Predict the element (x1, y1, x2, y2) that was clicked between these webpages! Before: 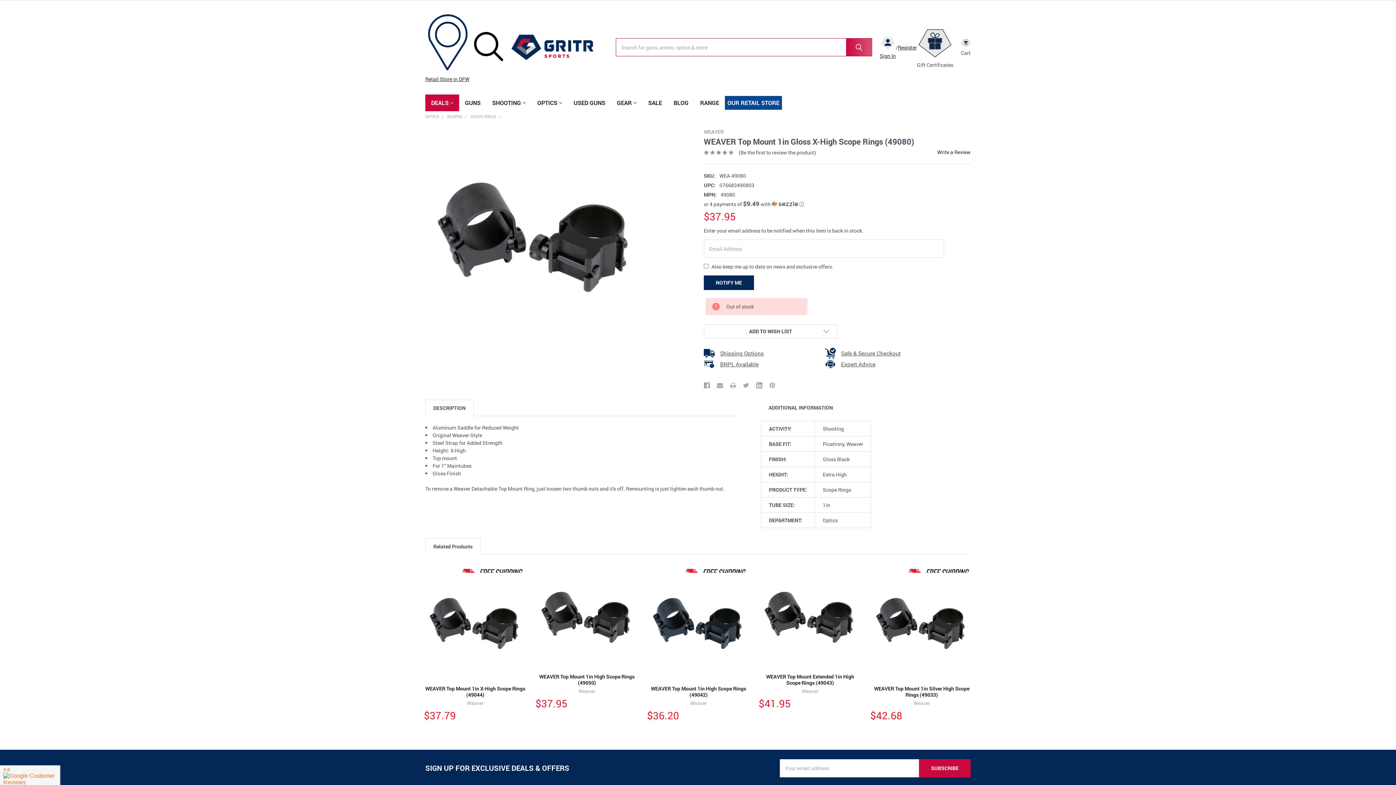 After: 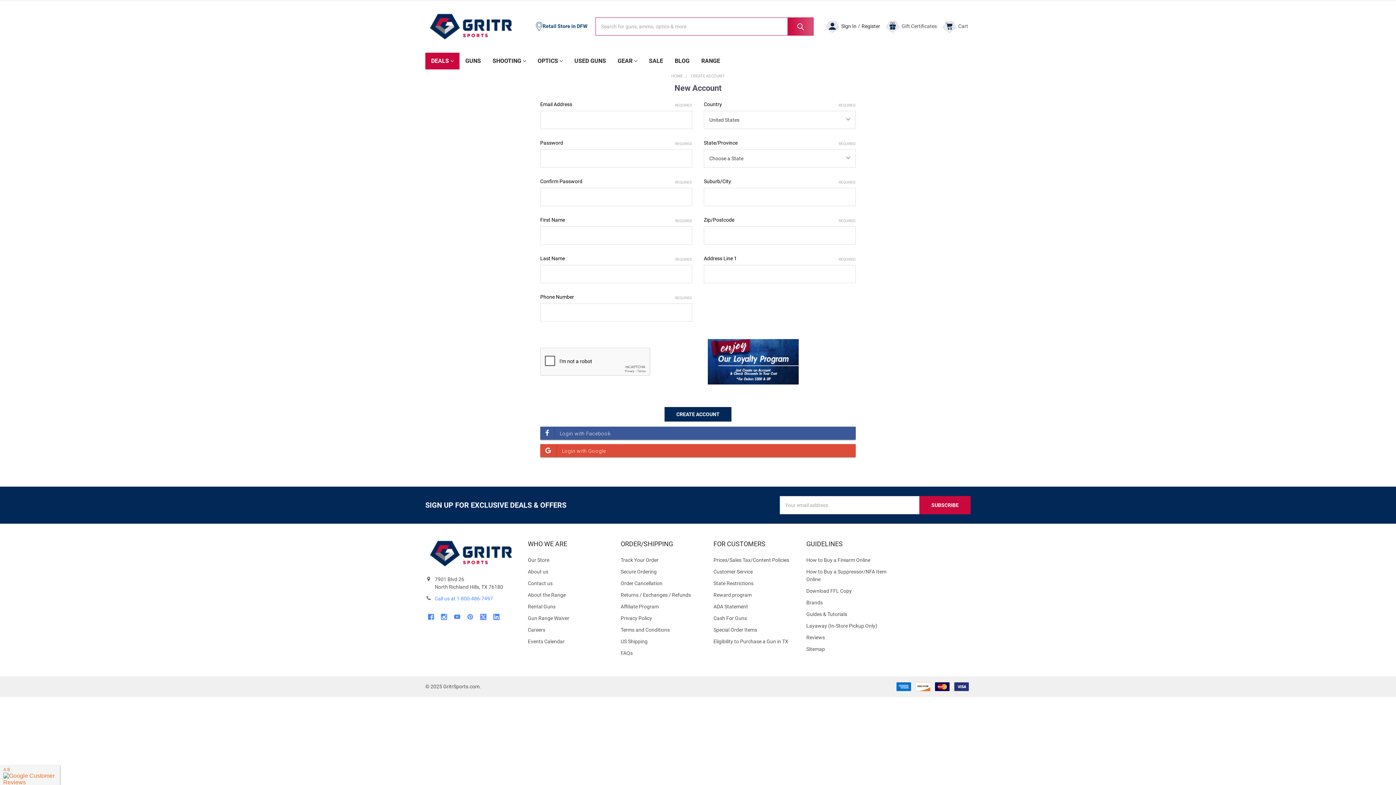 Action: label: Register bbox: (898, 43, 917, 50)